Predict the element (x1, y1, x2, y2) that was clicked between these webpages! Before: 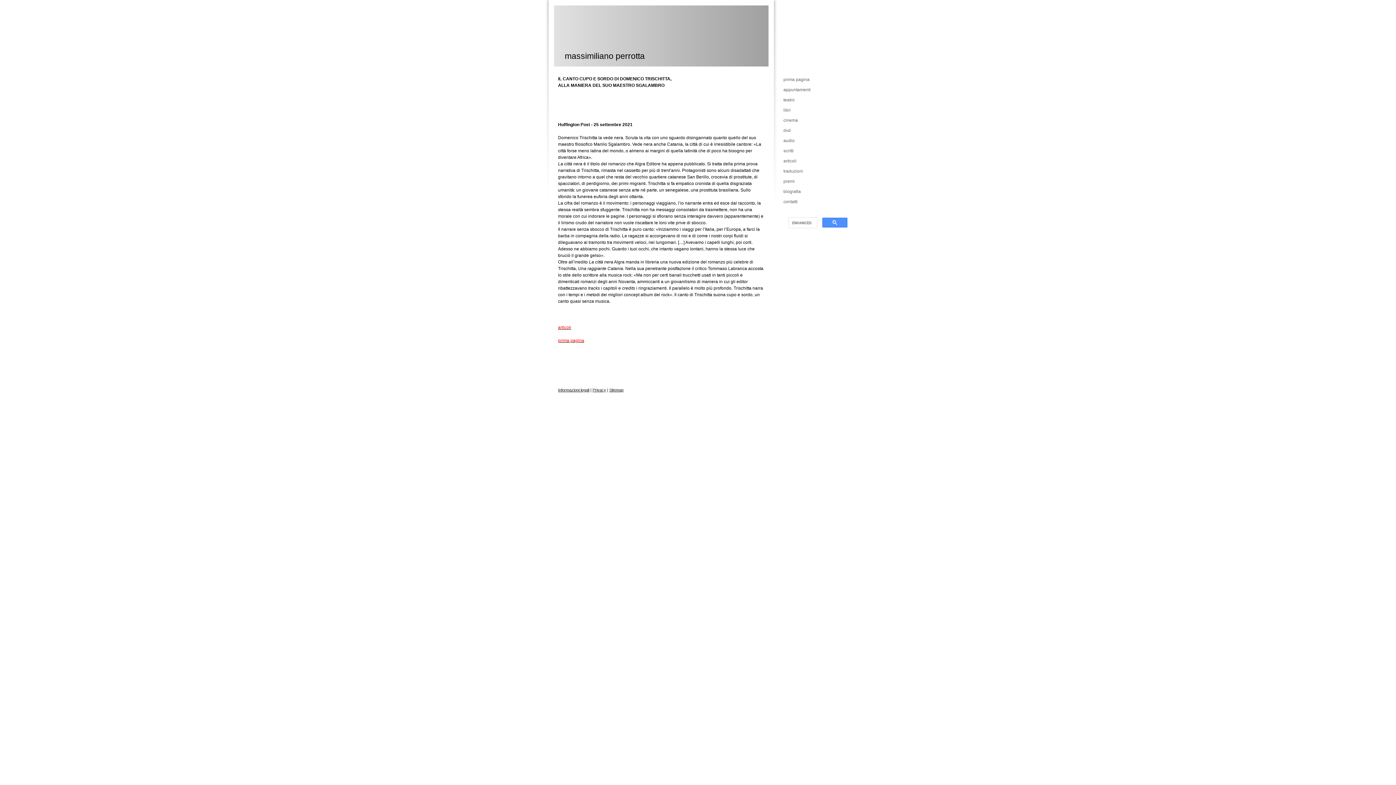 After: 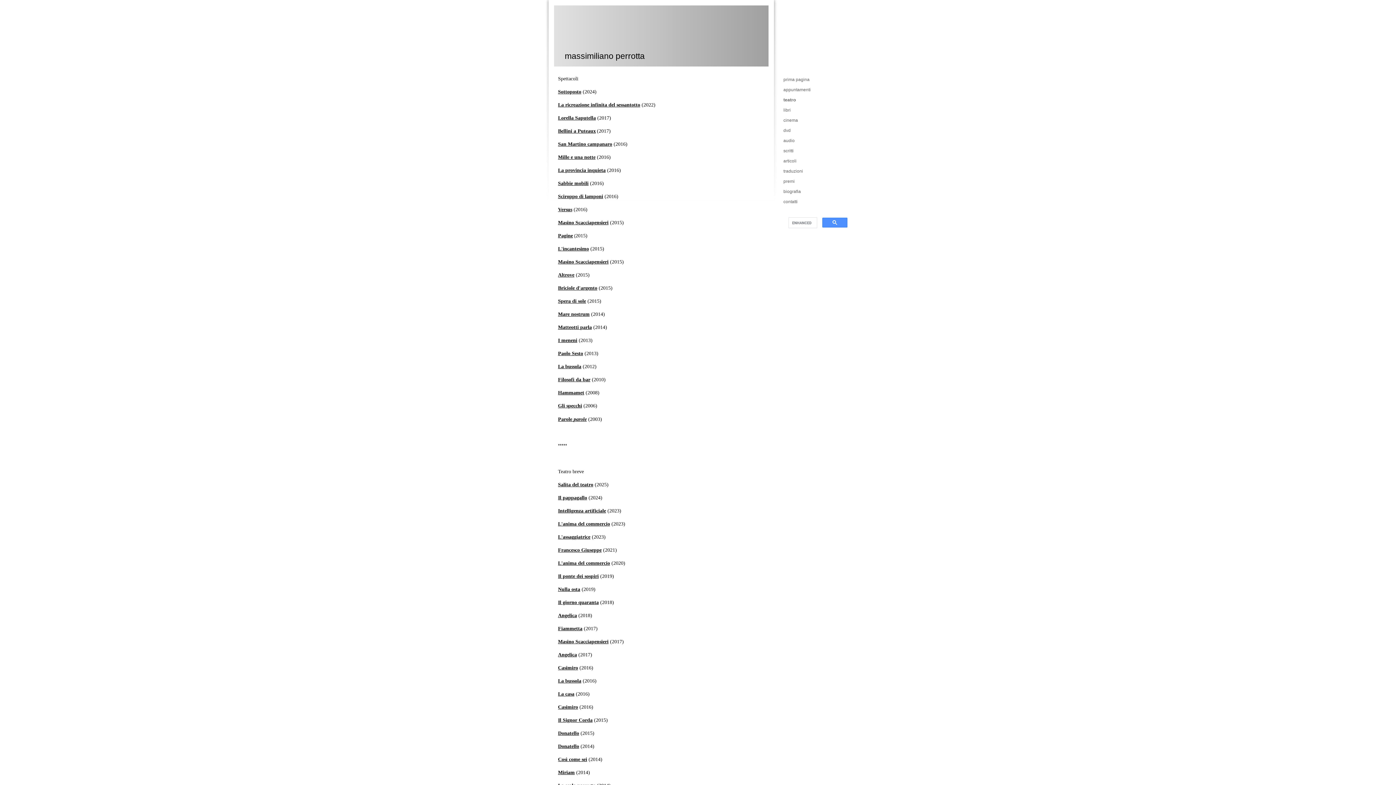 Action: bbox: (781, 94, 854, 105) label: teatro